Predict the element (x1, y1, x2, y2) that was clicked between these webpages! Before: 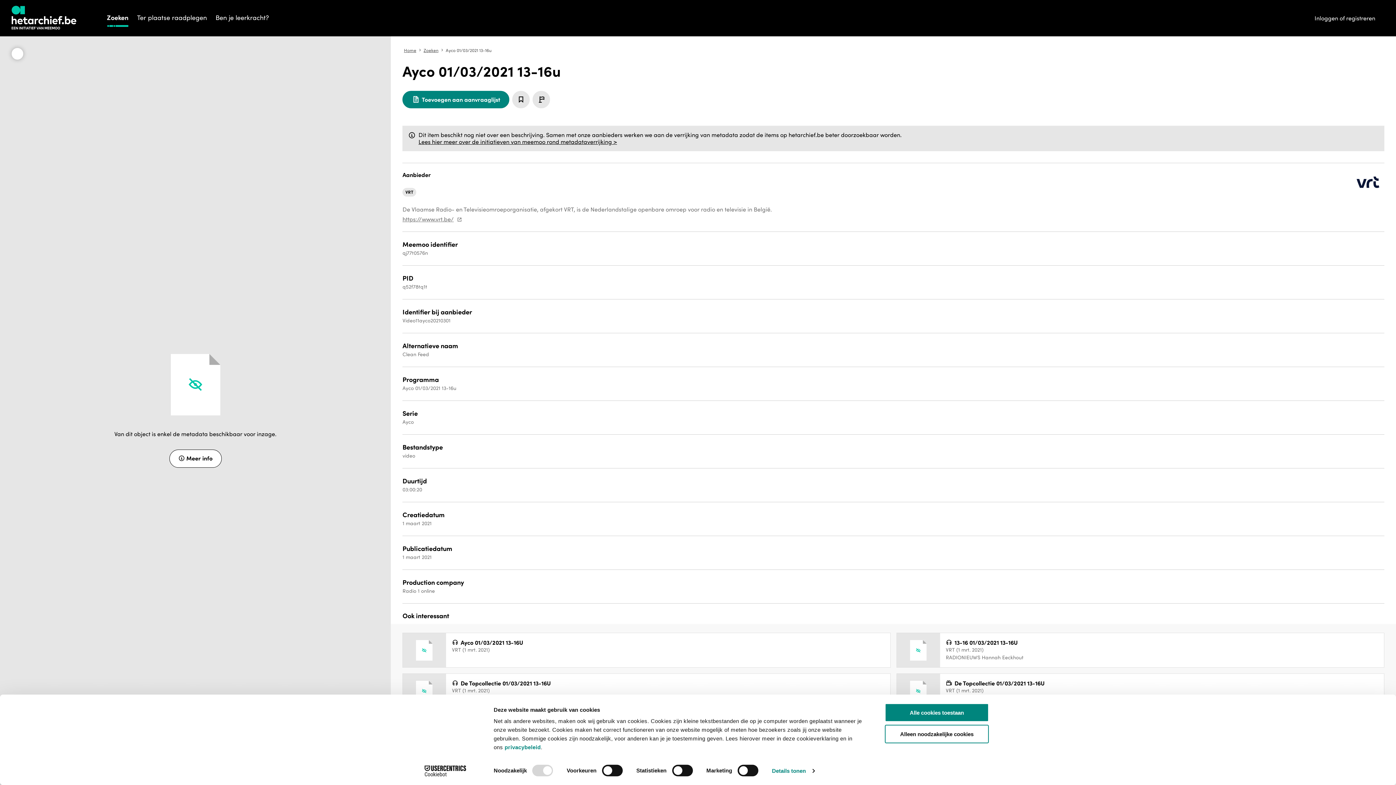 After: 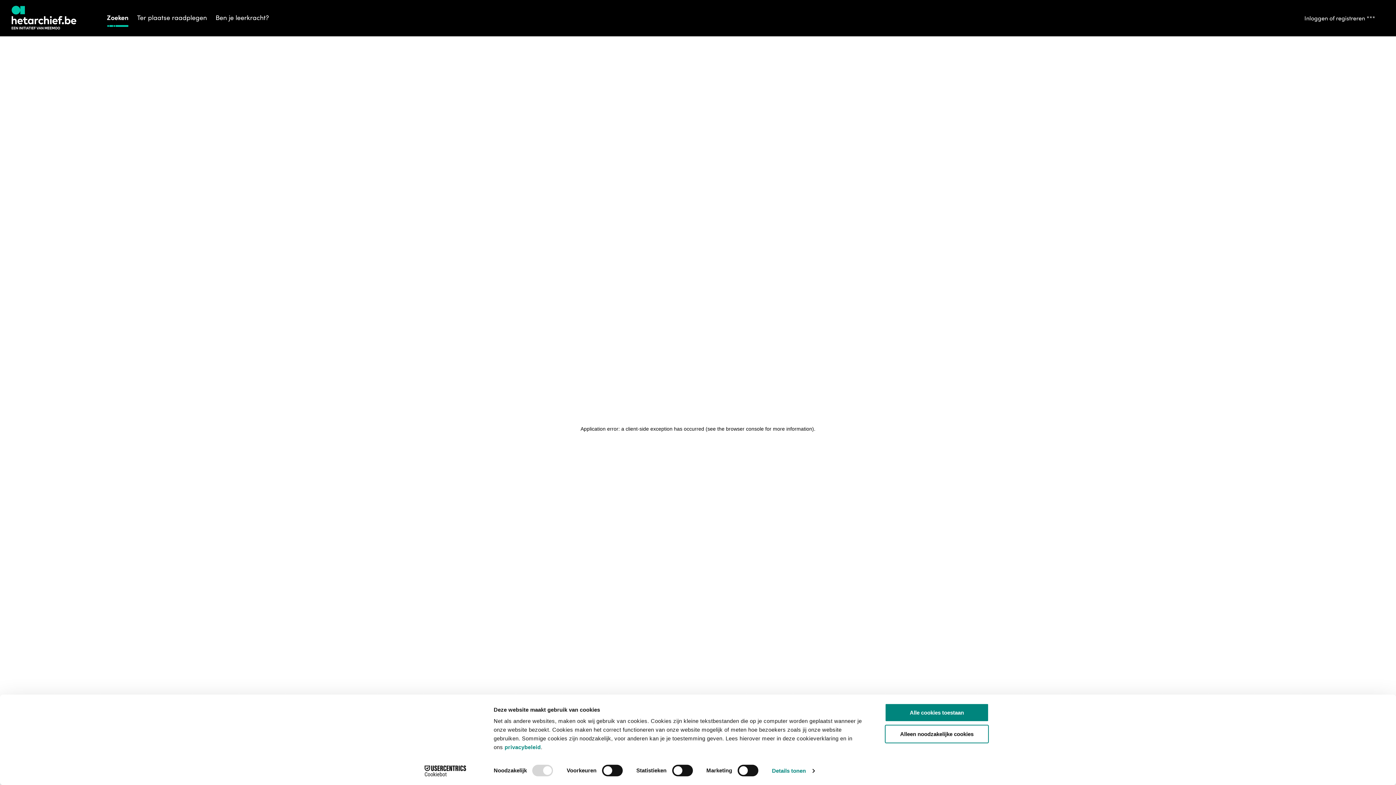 Action: label: VRT bbox: (402, 188, 416, 196)